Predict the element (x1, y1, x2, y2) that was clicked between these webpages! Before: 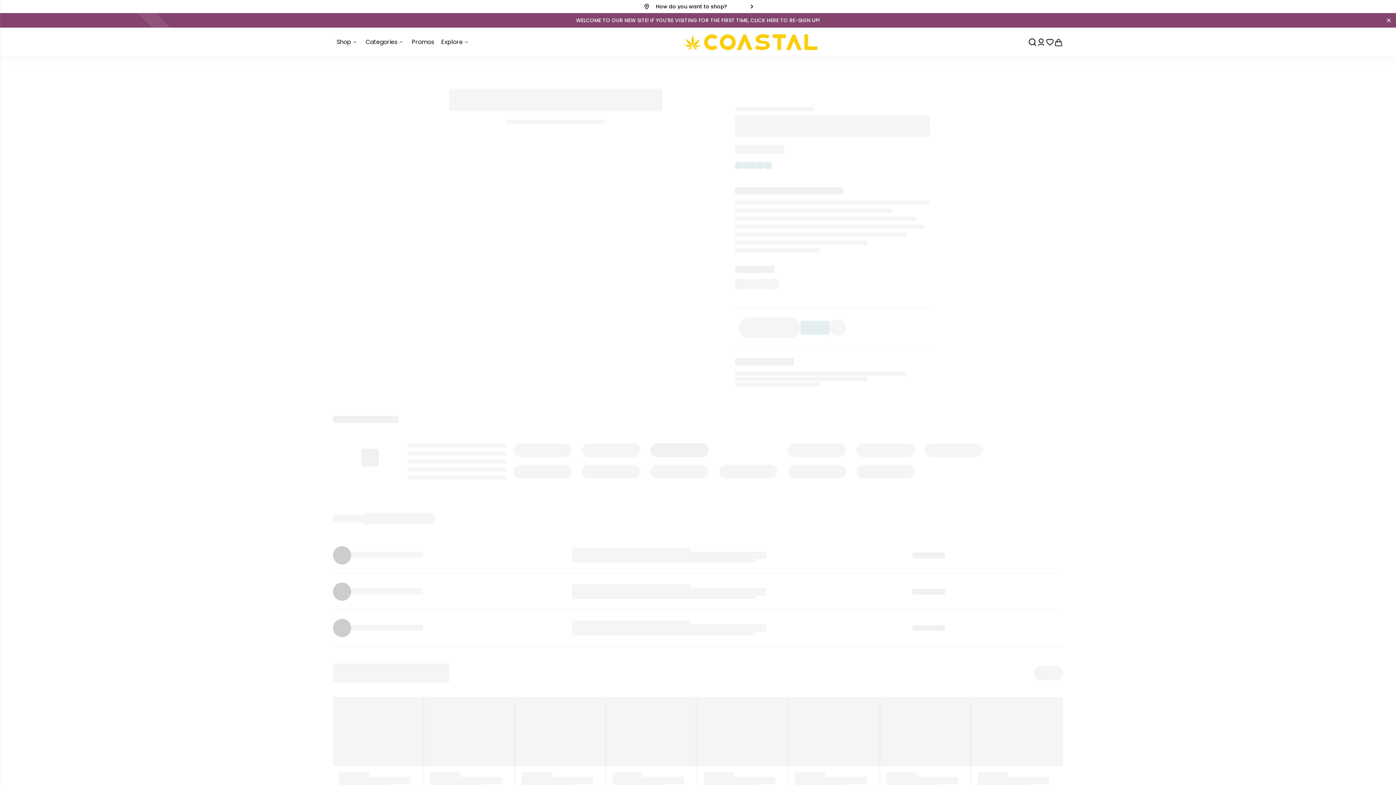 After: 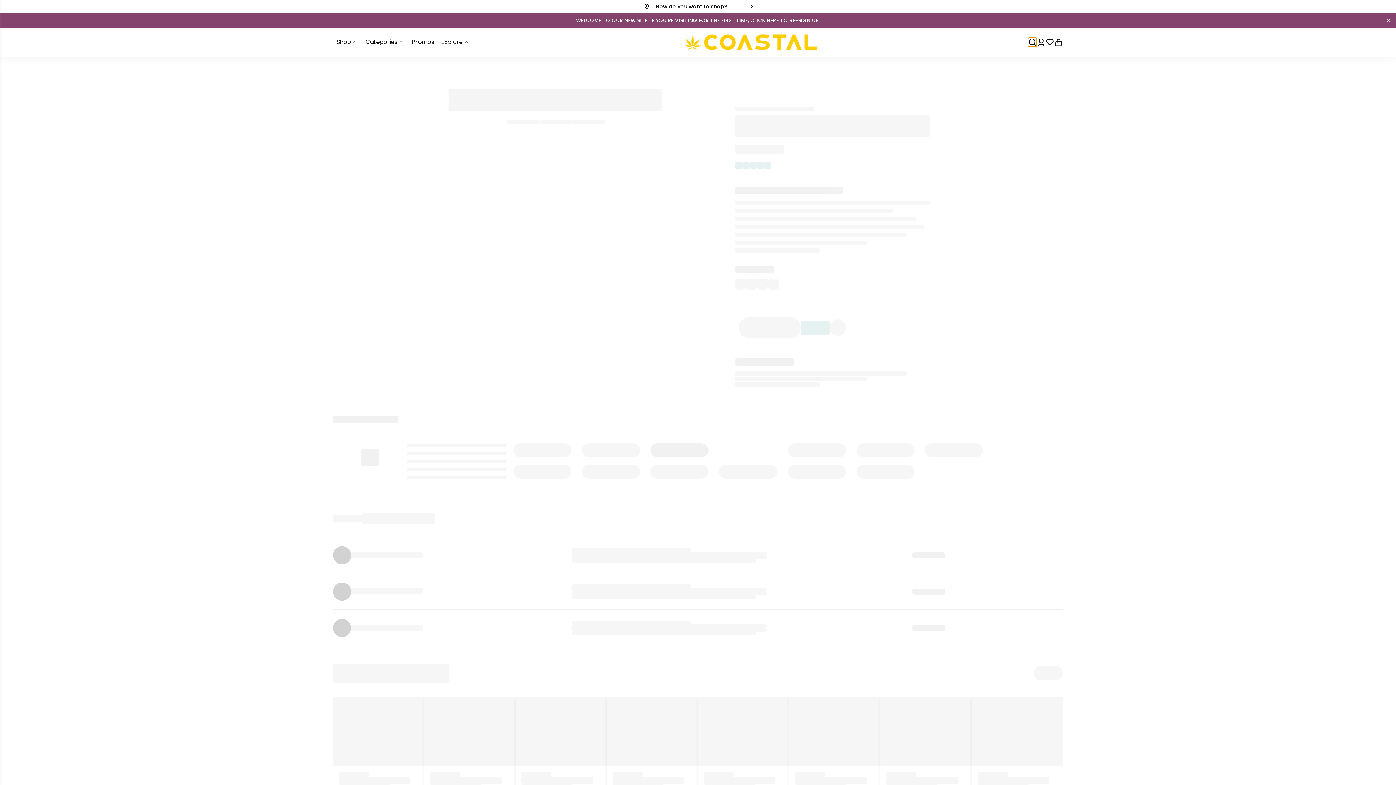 Action: bbox: (1028, 37, 1037, 46)